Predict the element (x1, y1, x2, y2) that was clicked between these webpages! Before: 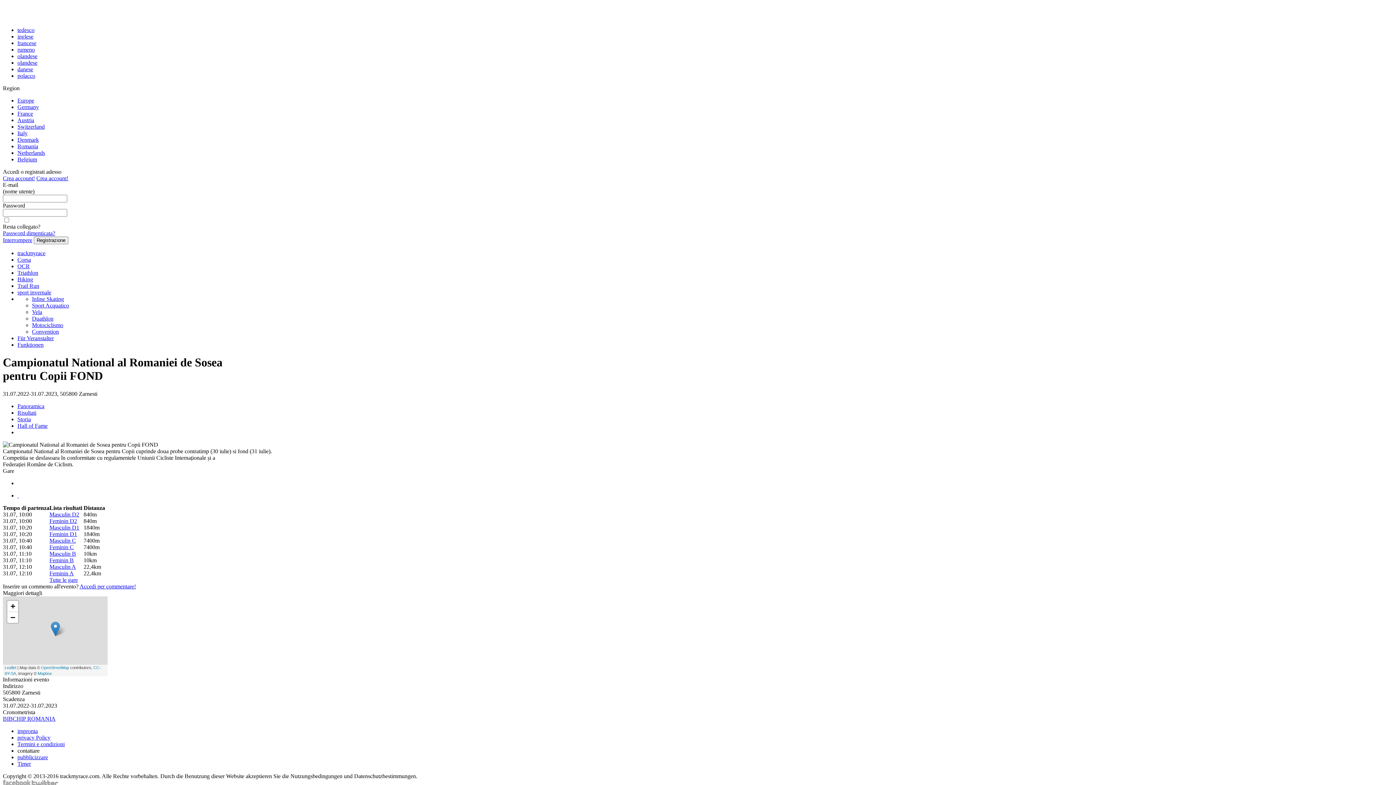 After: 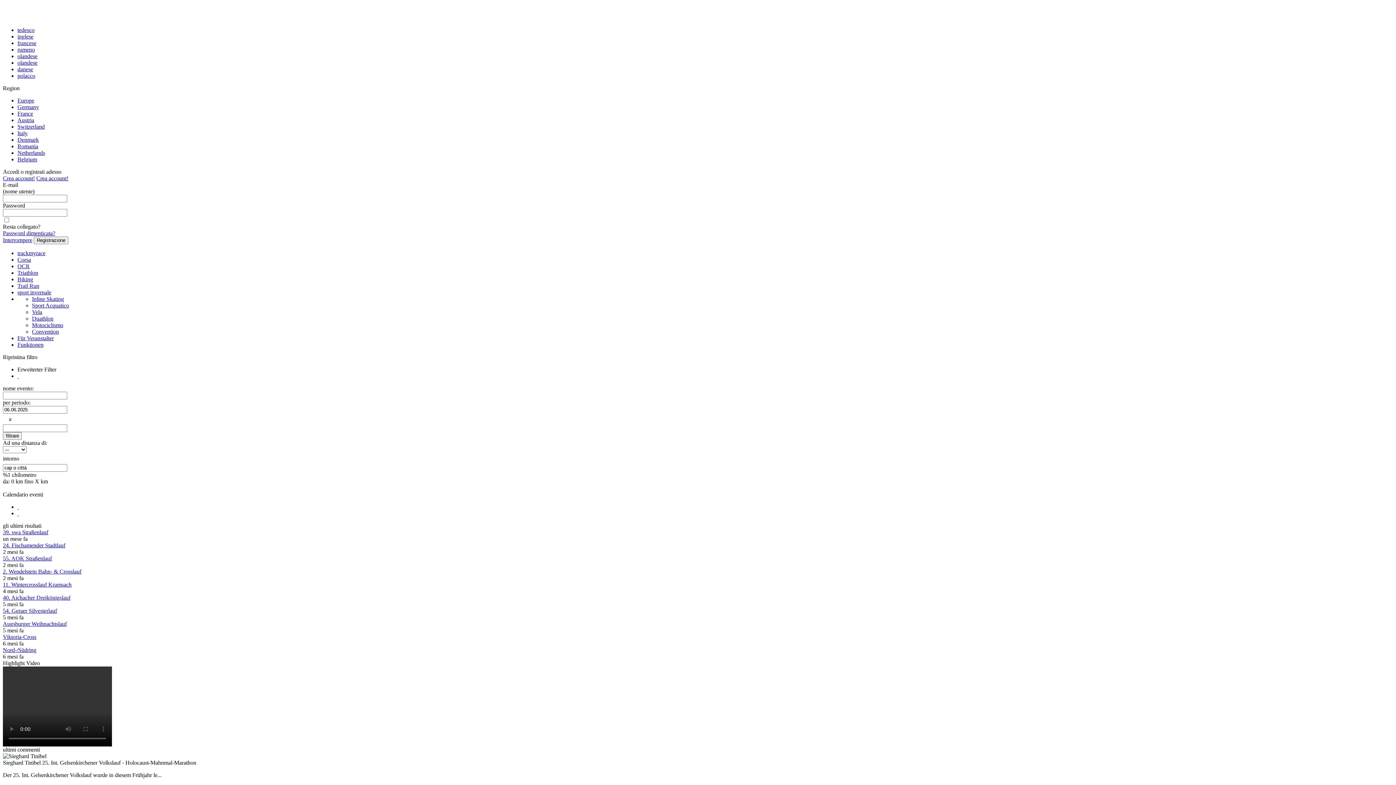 Action: label: Corsa bbox: (17, 256, 30, 262)